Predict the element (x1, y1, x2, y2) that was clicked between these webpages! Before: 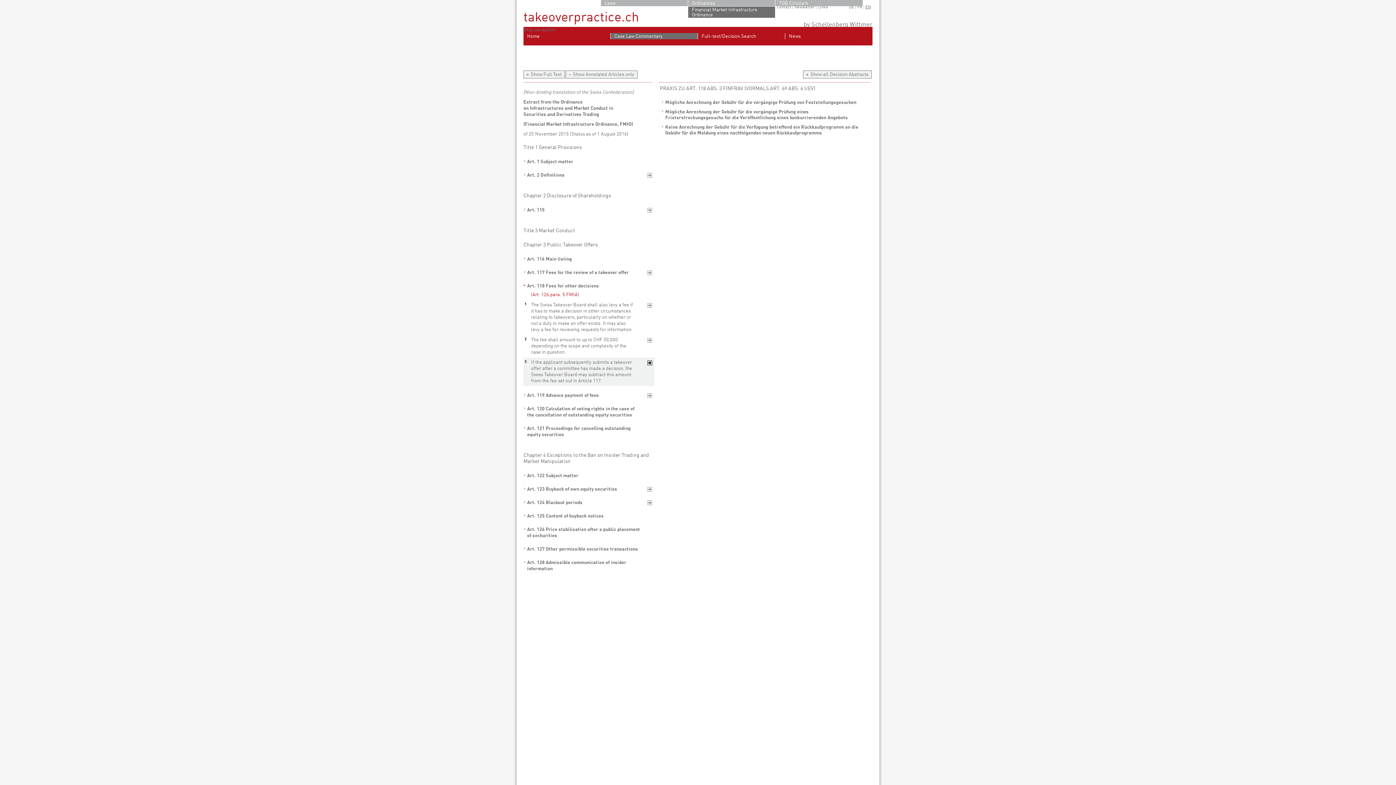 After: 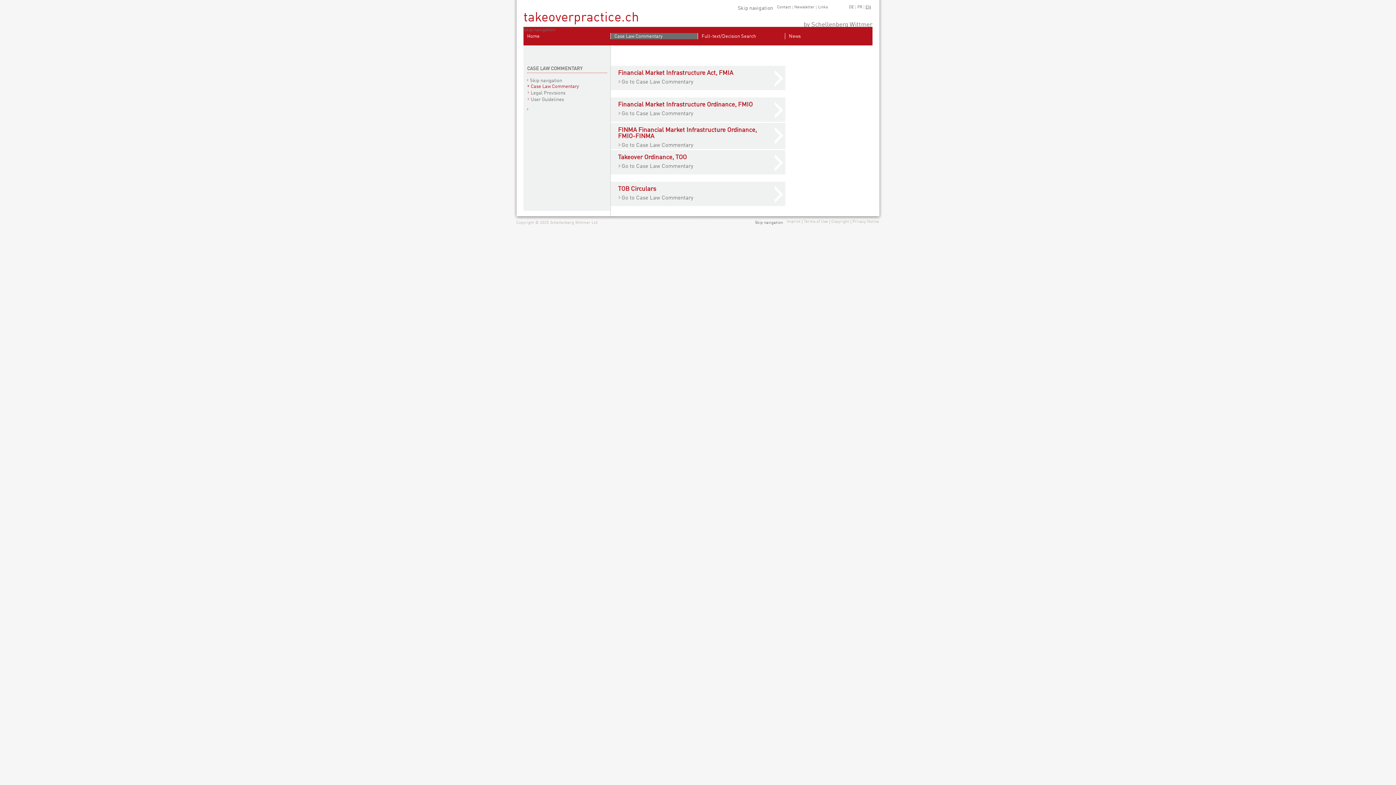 Action: label: Case Law Commentary bbox: (614, 33, 698, 39)